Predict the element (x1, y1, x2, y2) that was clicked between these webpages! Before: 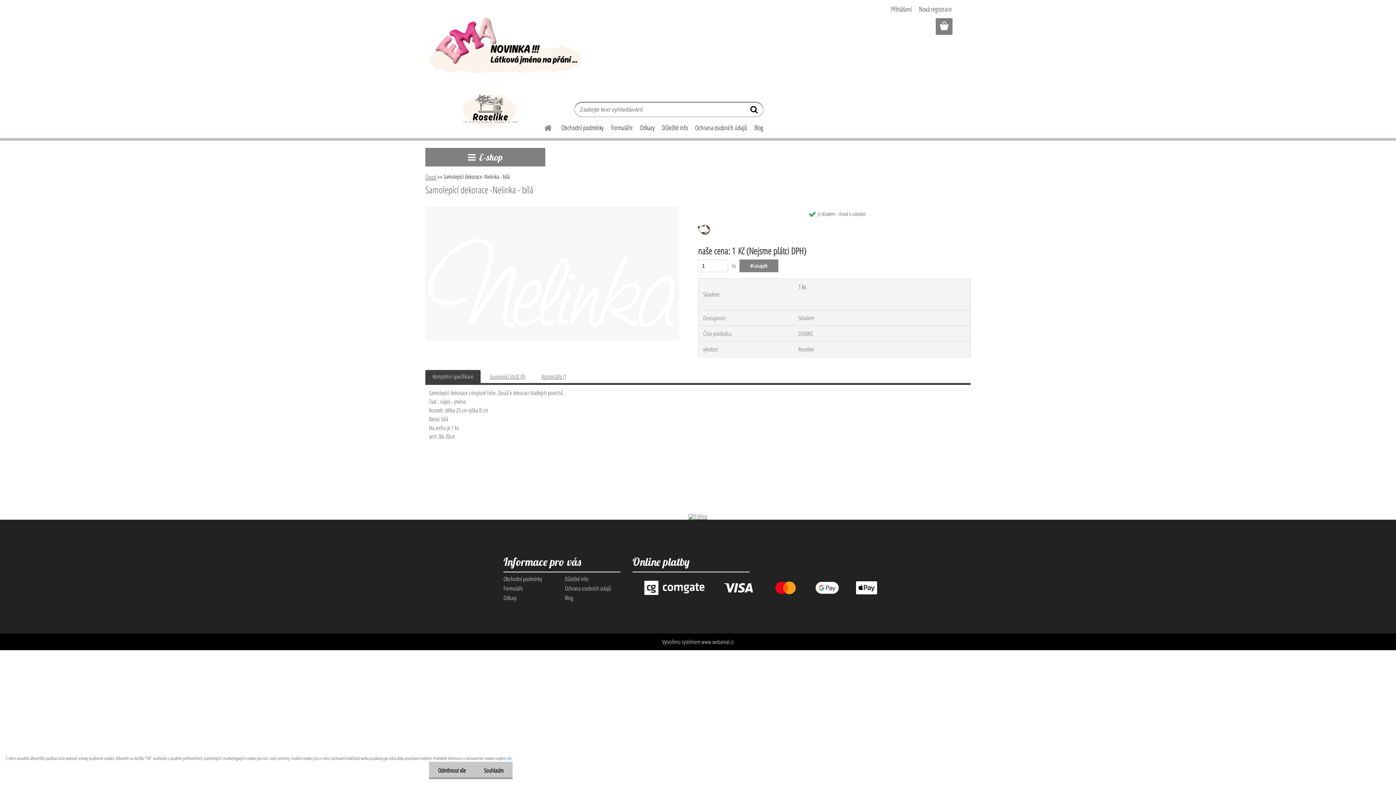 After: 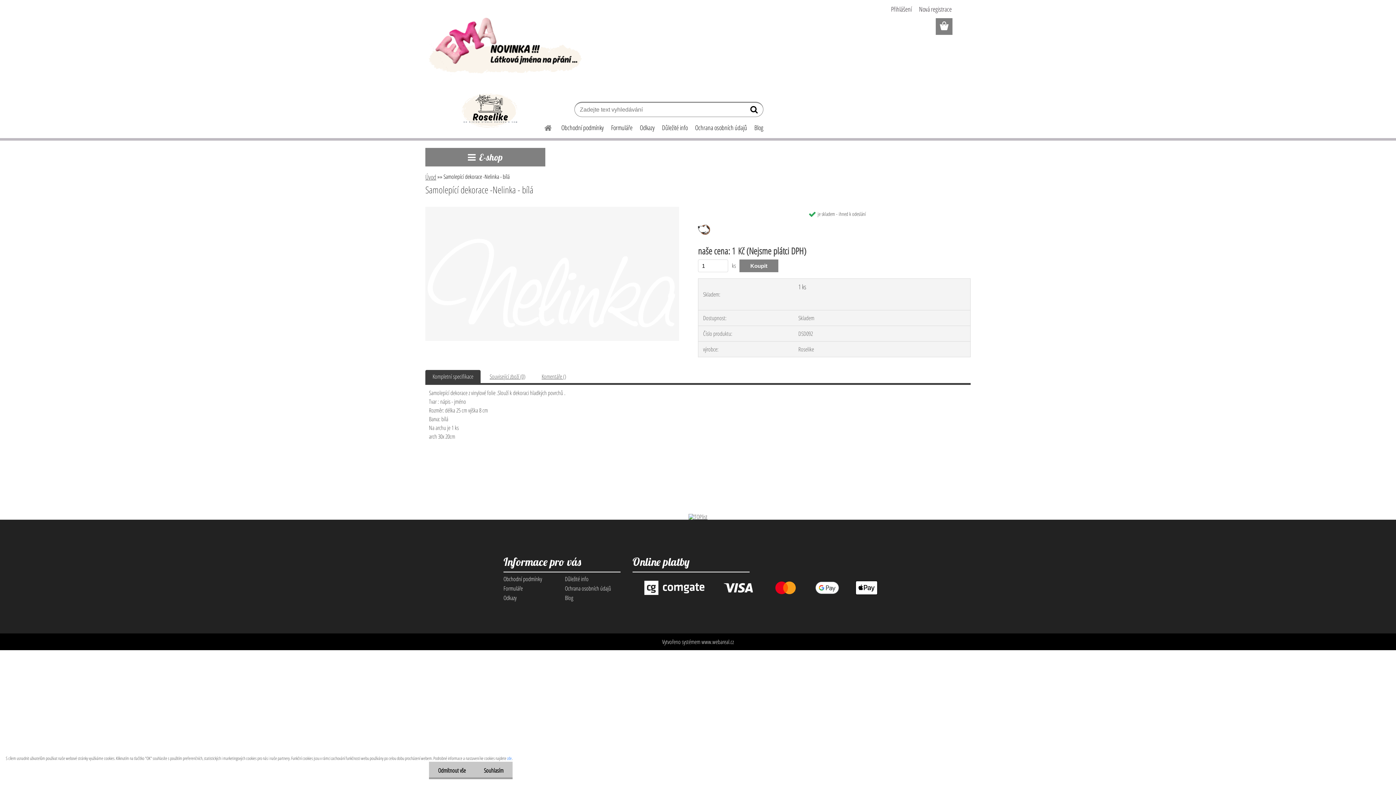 Action: bbox: (432, 372, 473, 380) label: Kompletní specifikace